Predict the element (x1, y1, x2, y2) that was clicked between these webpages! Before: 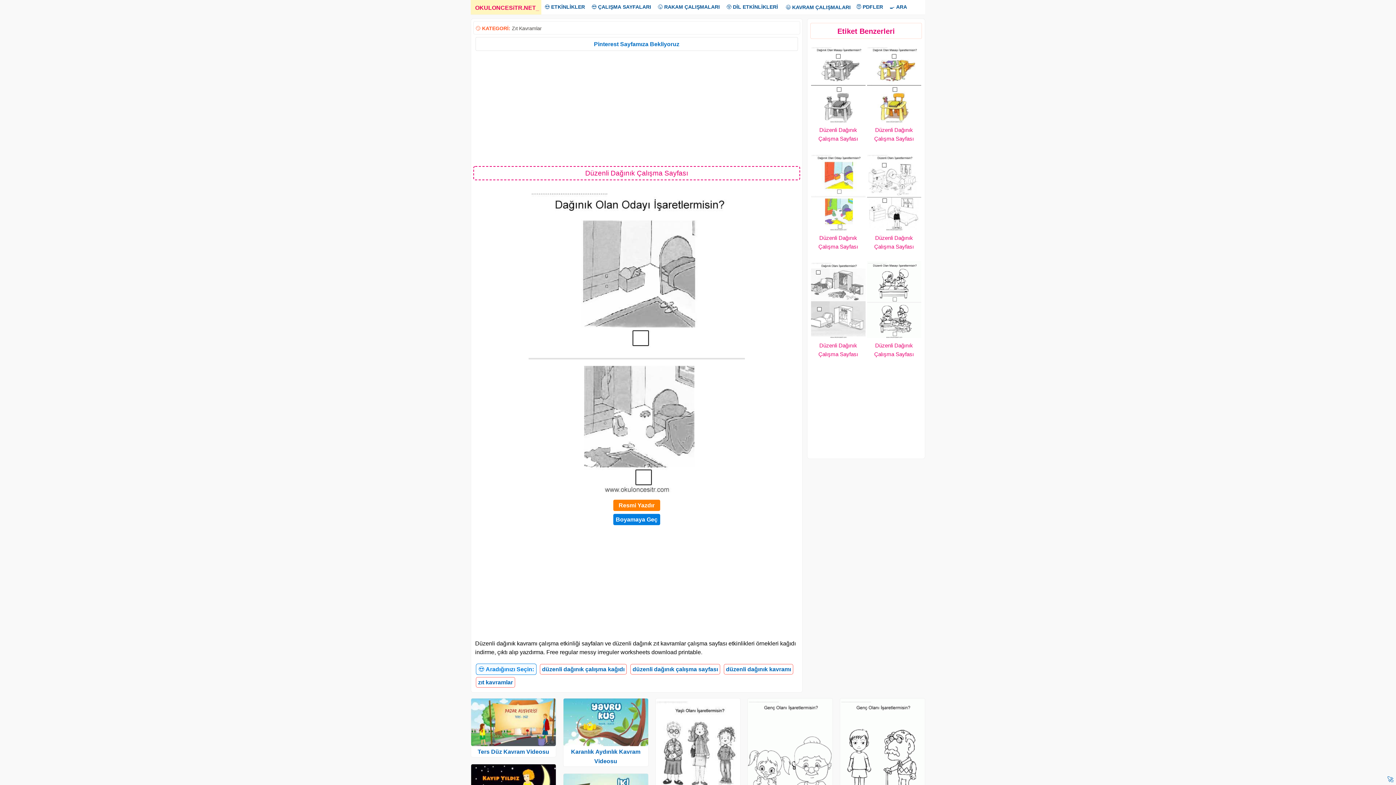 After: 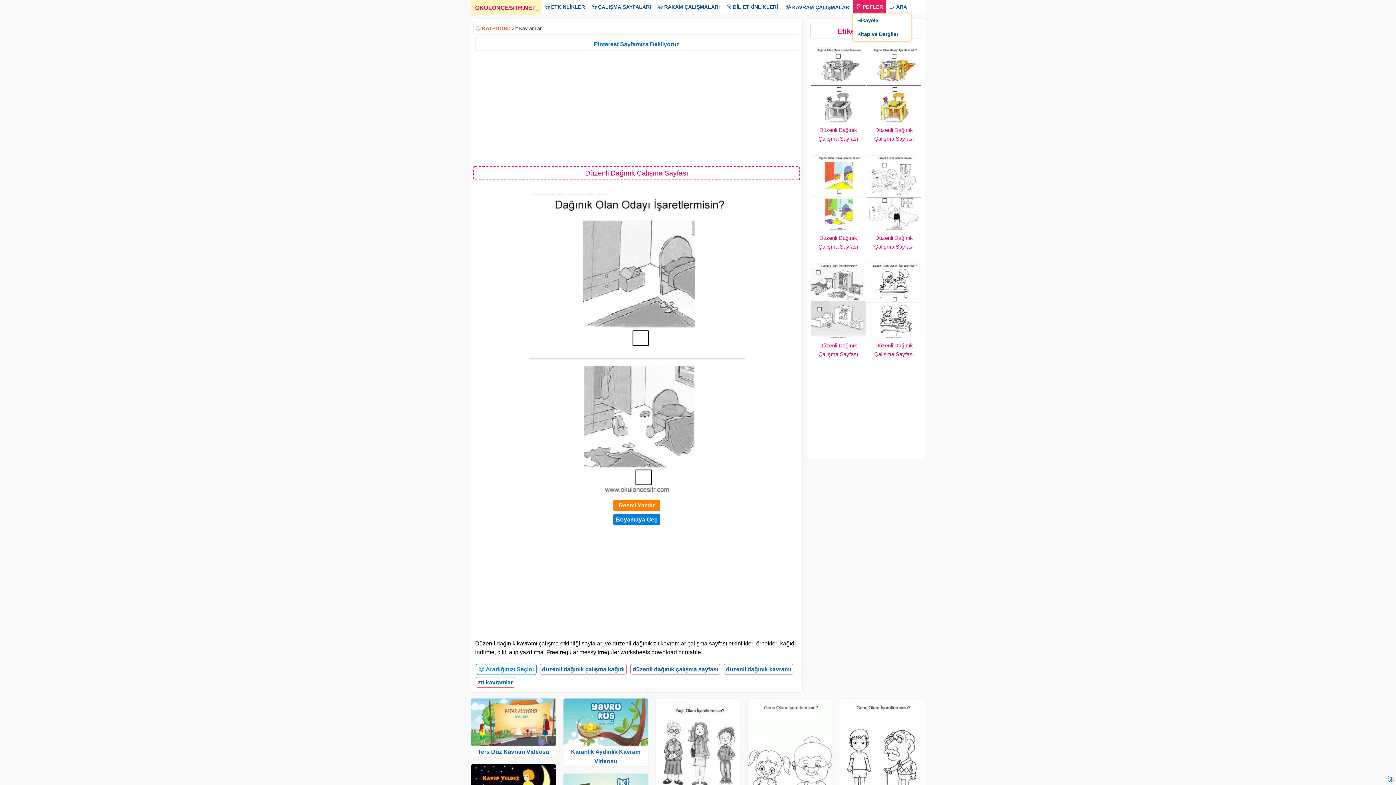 Action: bbox: (853, 0, 886, 13) label: 😇 PDFLER